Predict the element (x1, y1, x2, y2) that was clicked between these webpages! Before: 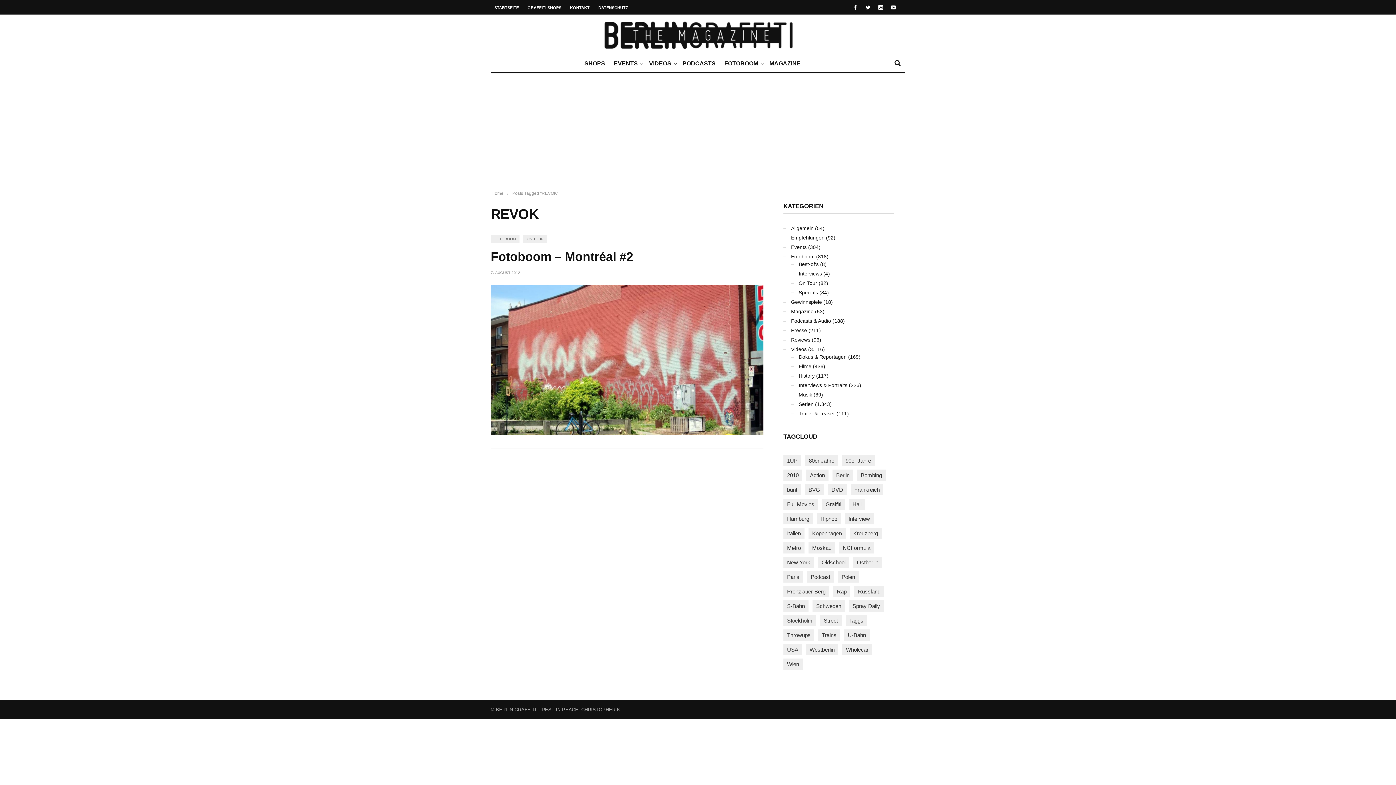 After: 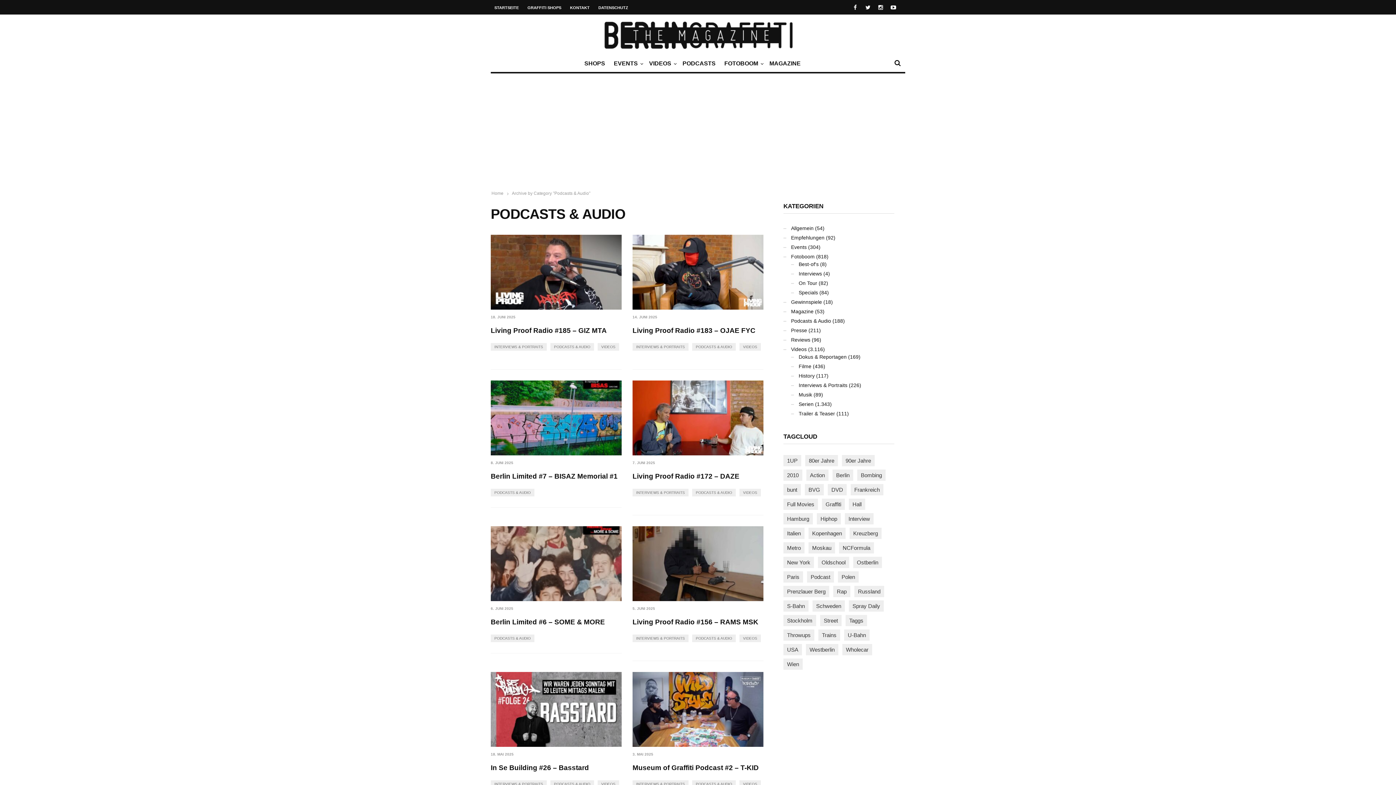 Action: bbox: (791, 318, 831, 324) label: Podcasts & Audio